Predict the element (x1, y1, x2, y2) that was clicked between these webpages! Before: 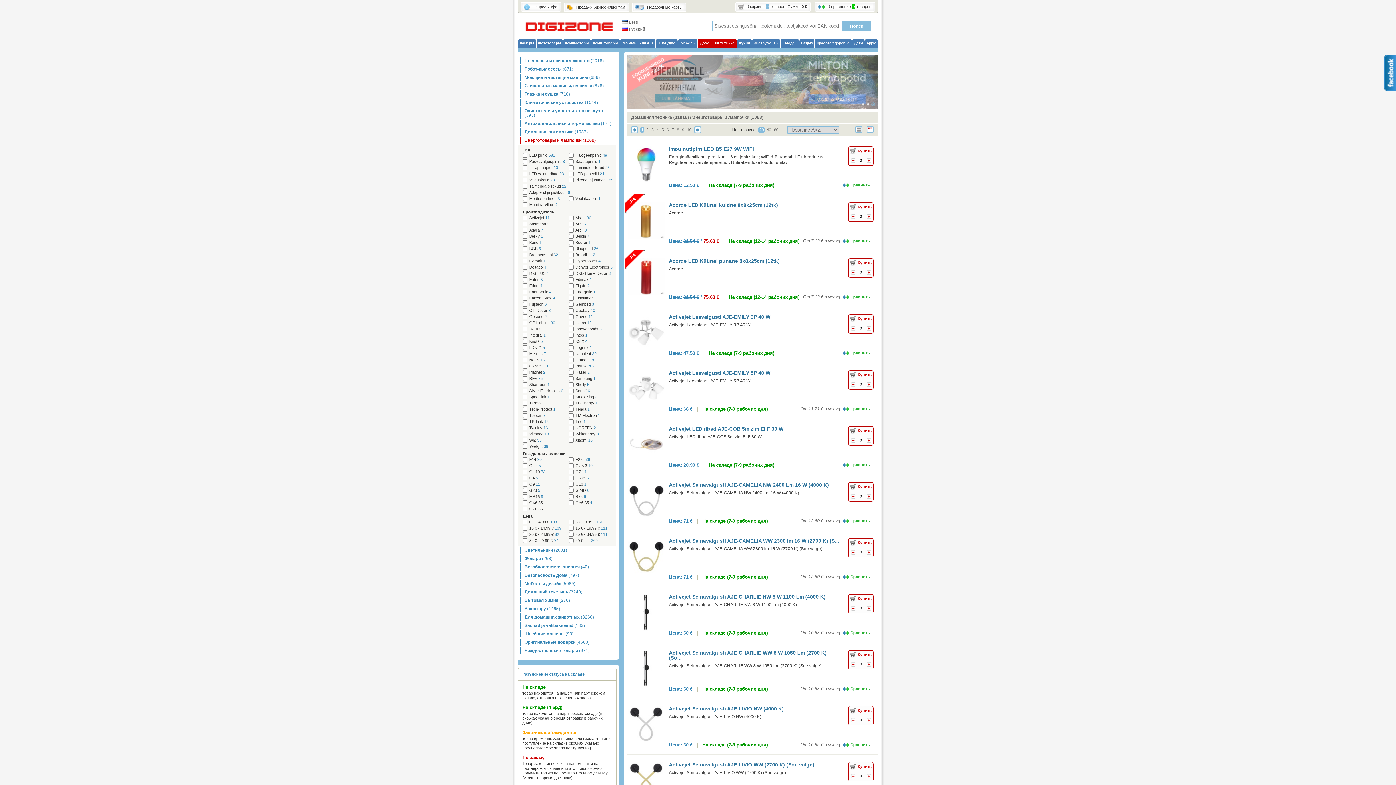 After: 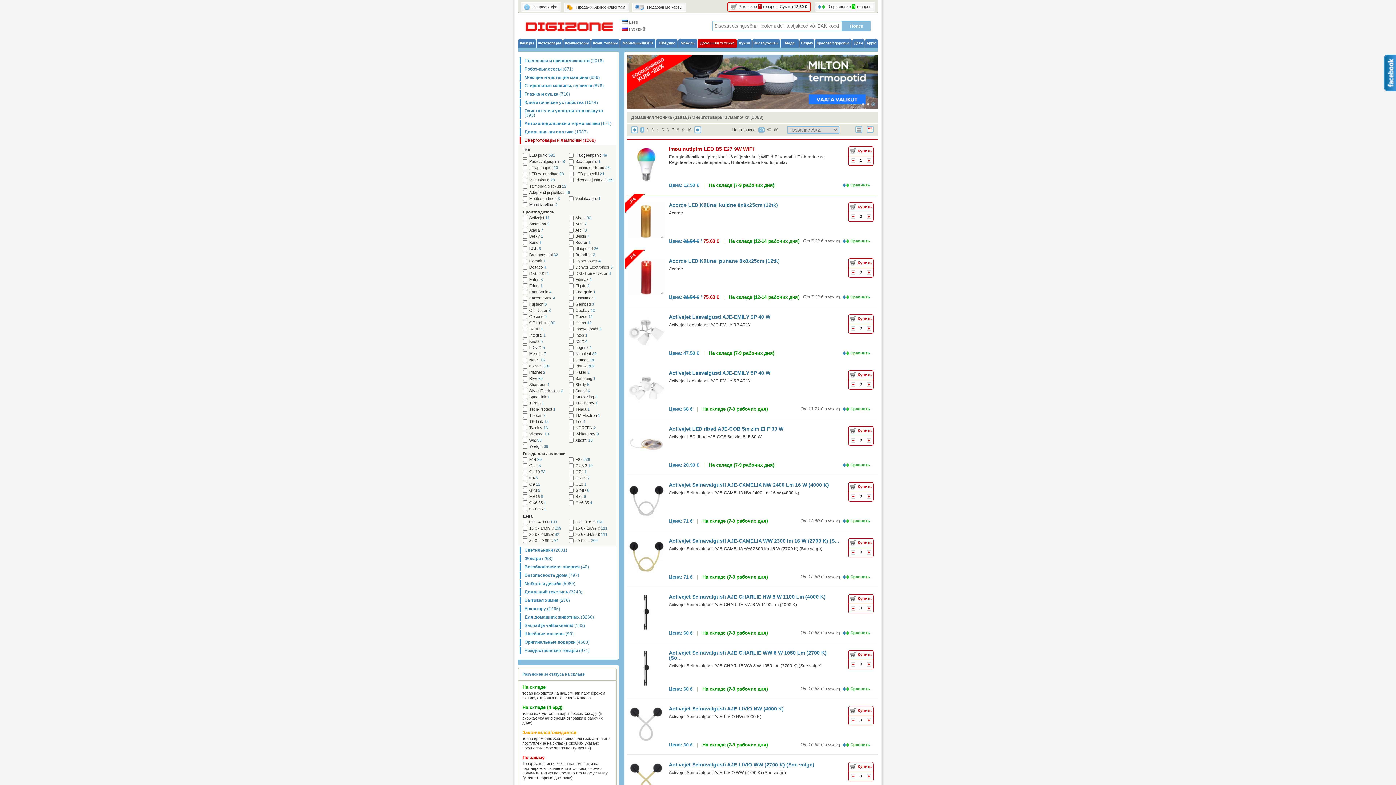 Action: bbox: (866, 159, 871, 163)